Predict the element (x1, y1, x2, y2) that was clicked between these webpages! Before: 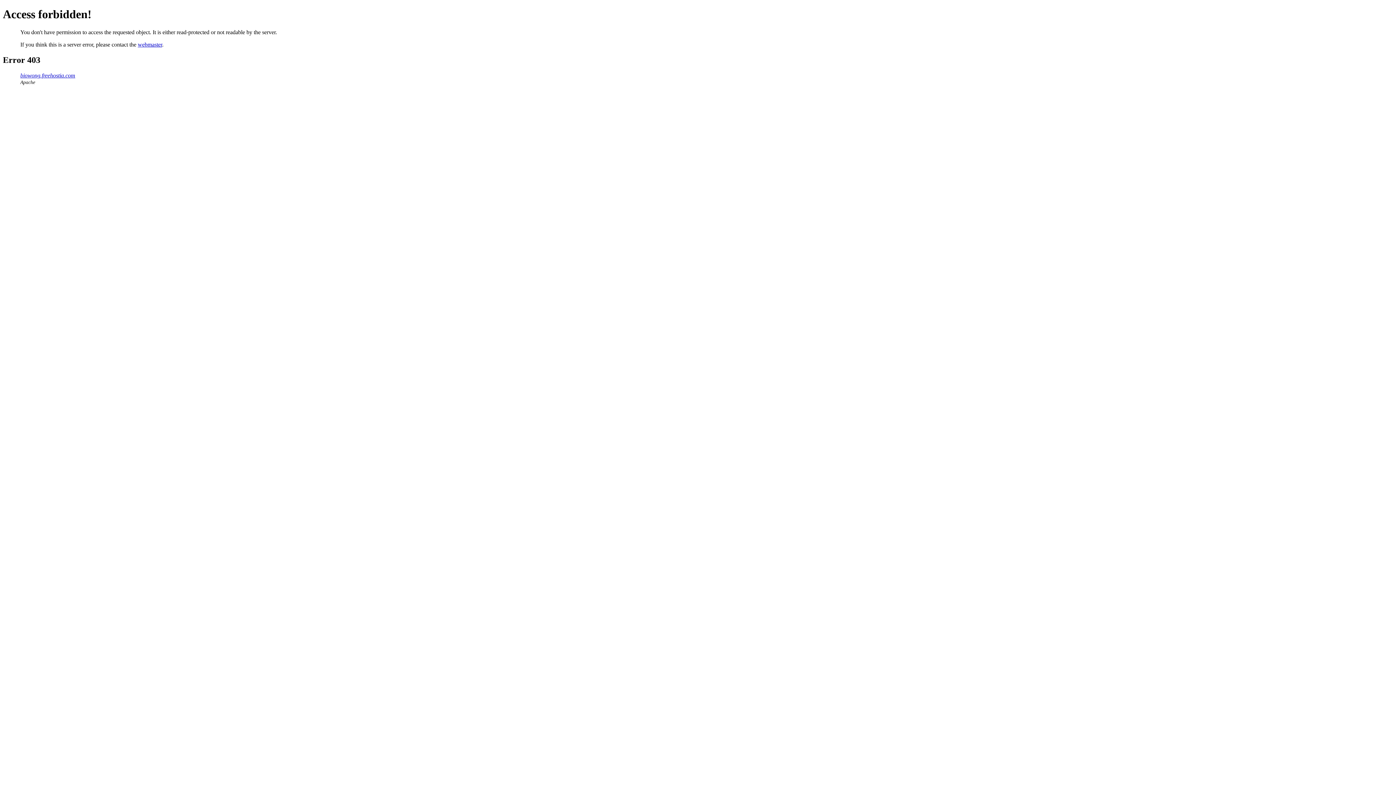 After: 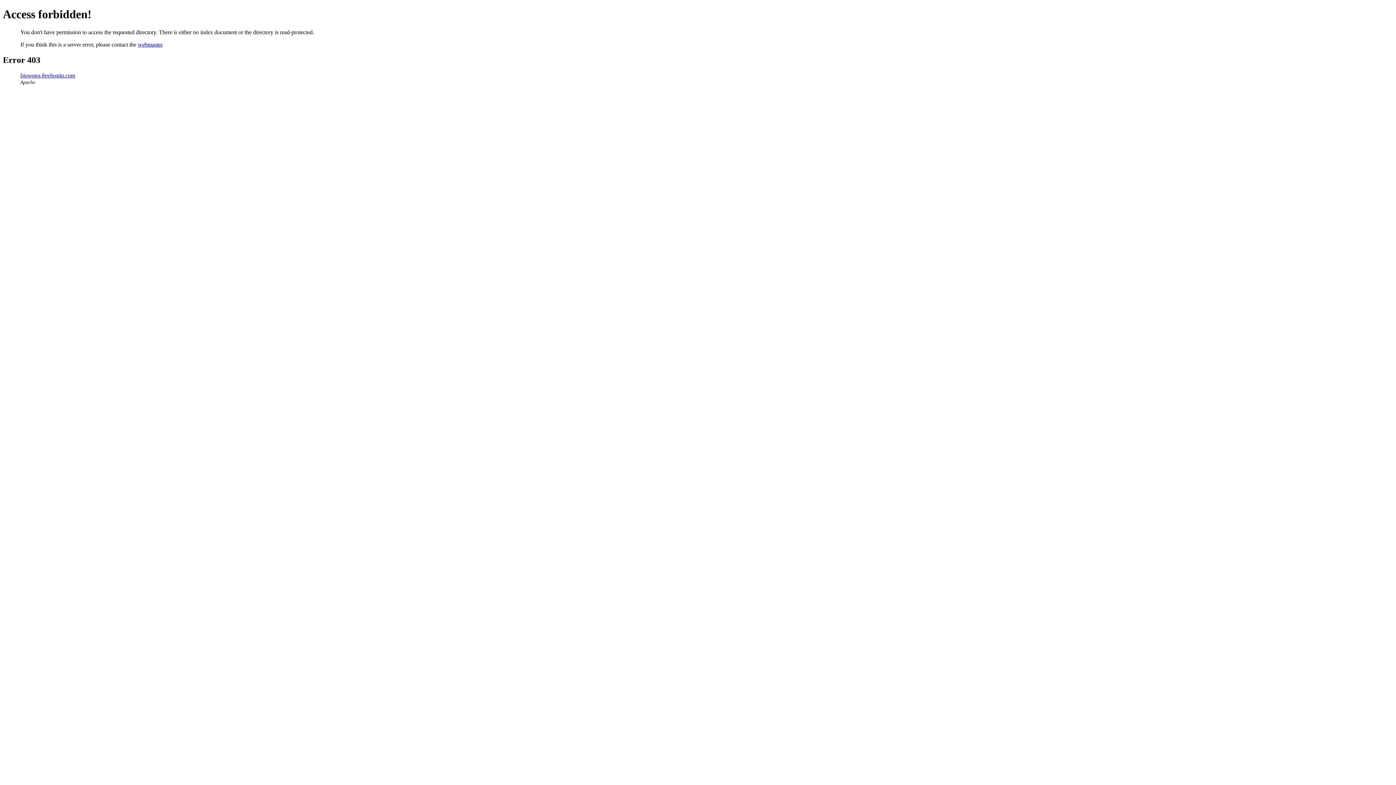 Action: bbox: (20, 72, 75, 78) label: biowong.freehostia.com